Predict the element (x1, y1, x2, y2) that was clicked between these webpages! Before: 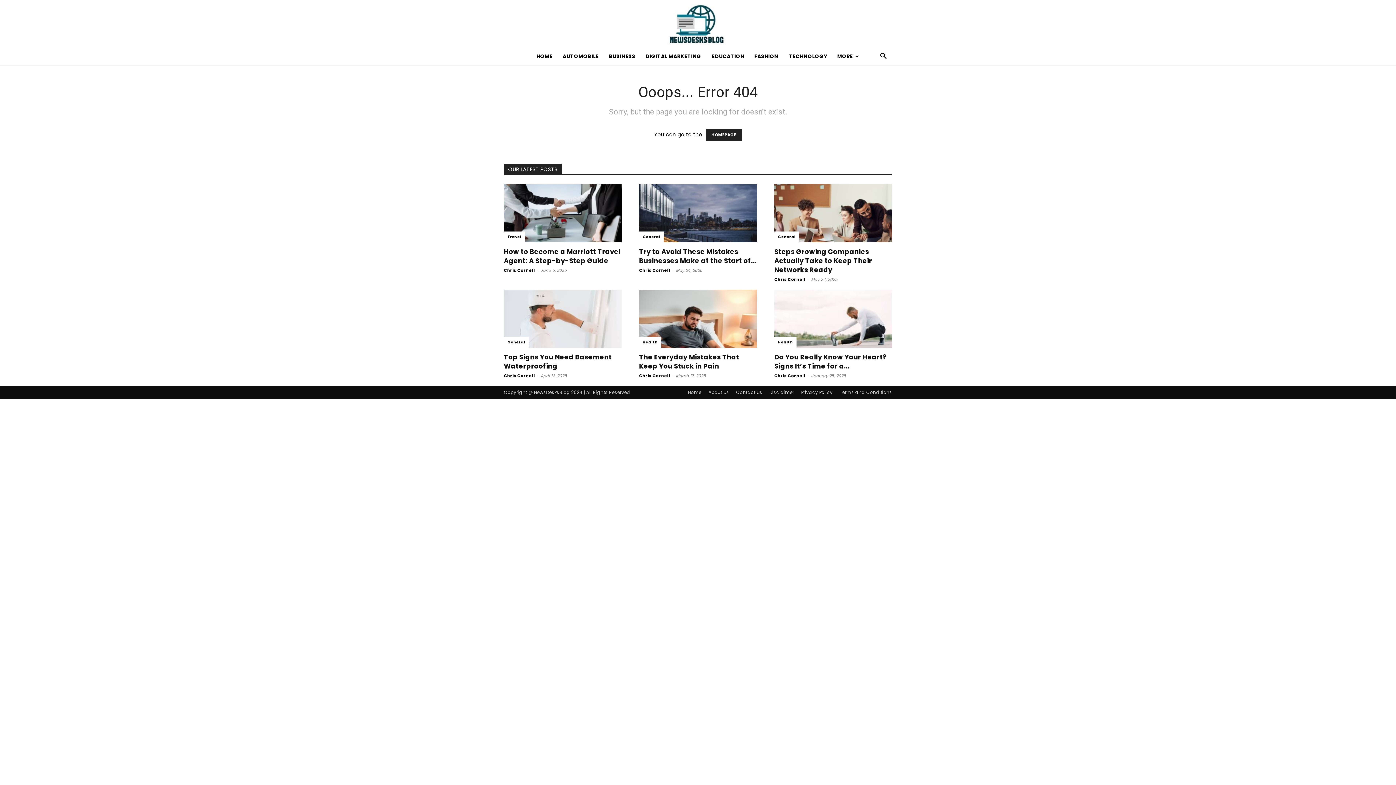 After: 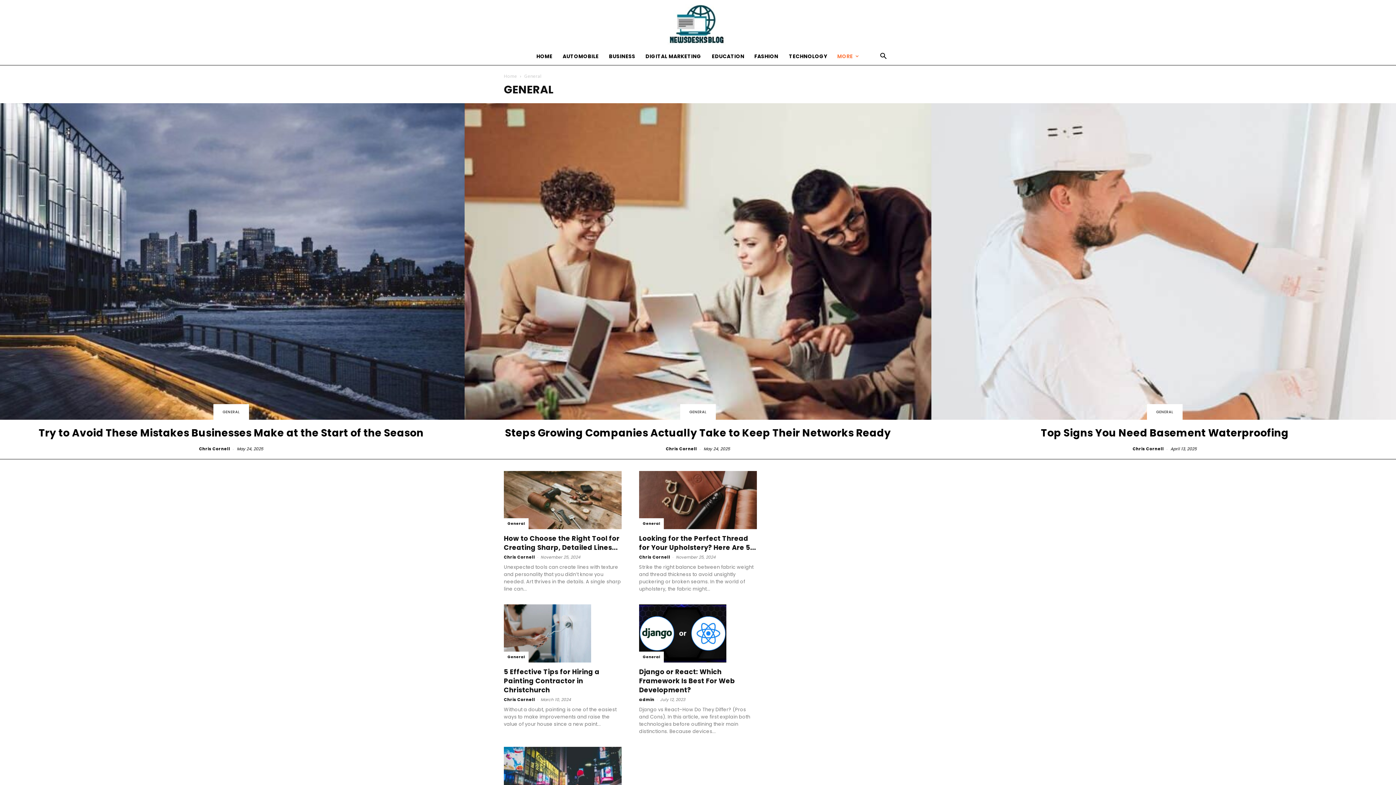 Action: label: General bbox: (639, 231, 664, 242)